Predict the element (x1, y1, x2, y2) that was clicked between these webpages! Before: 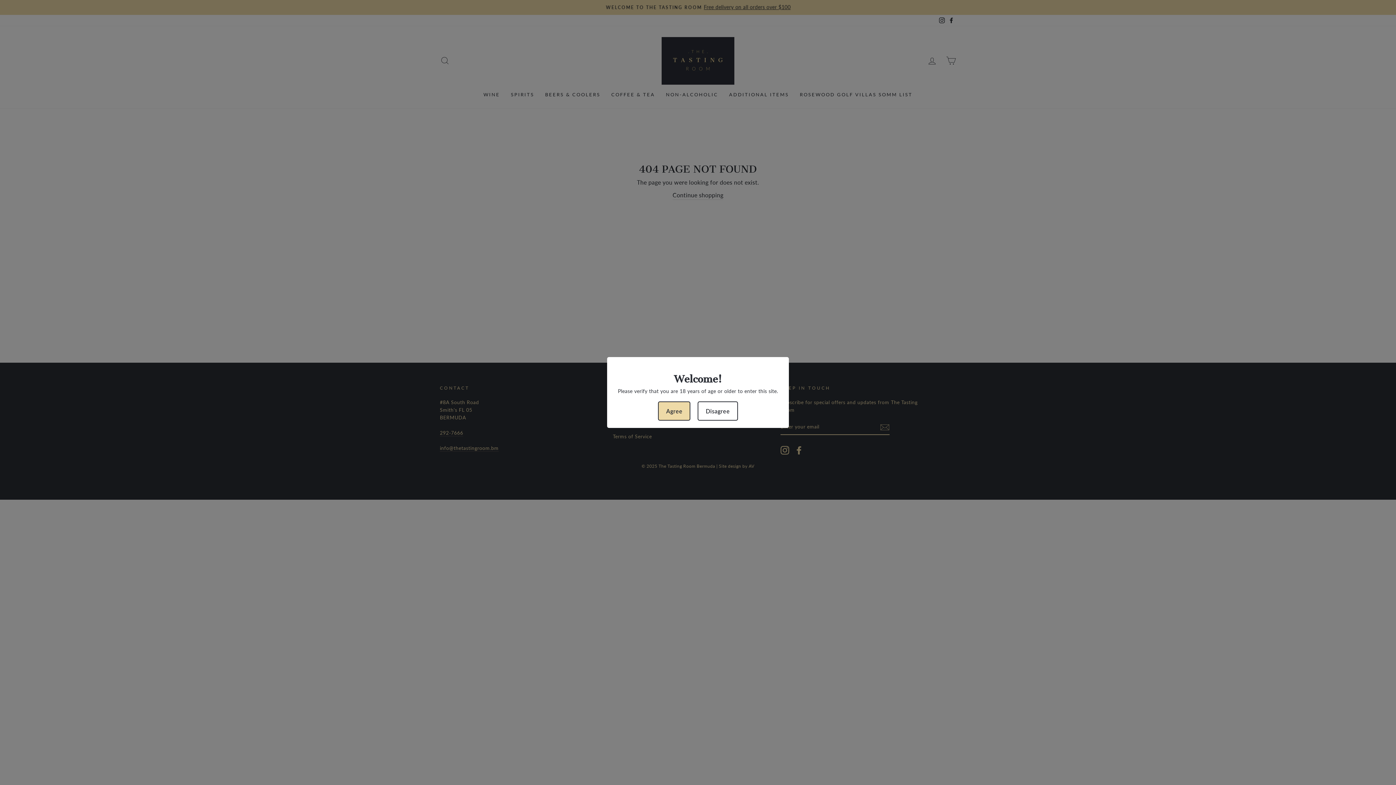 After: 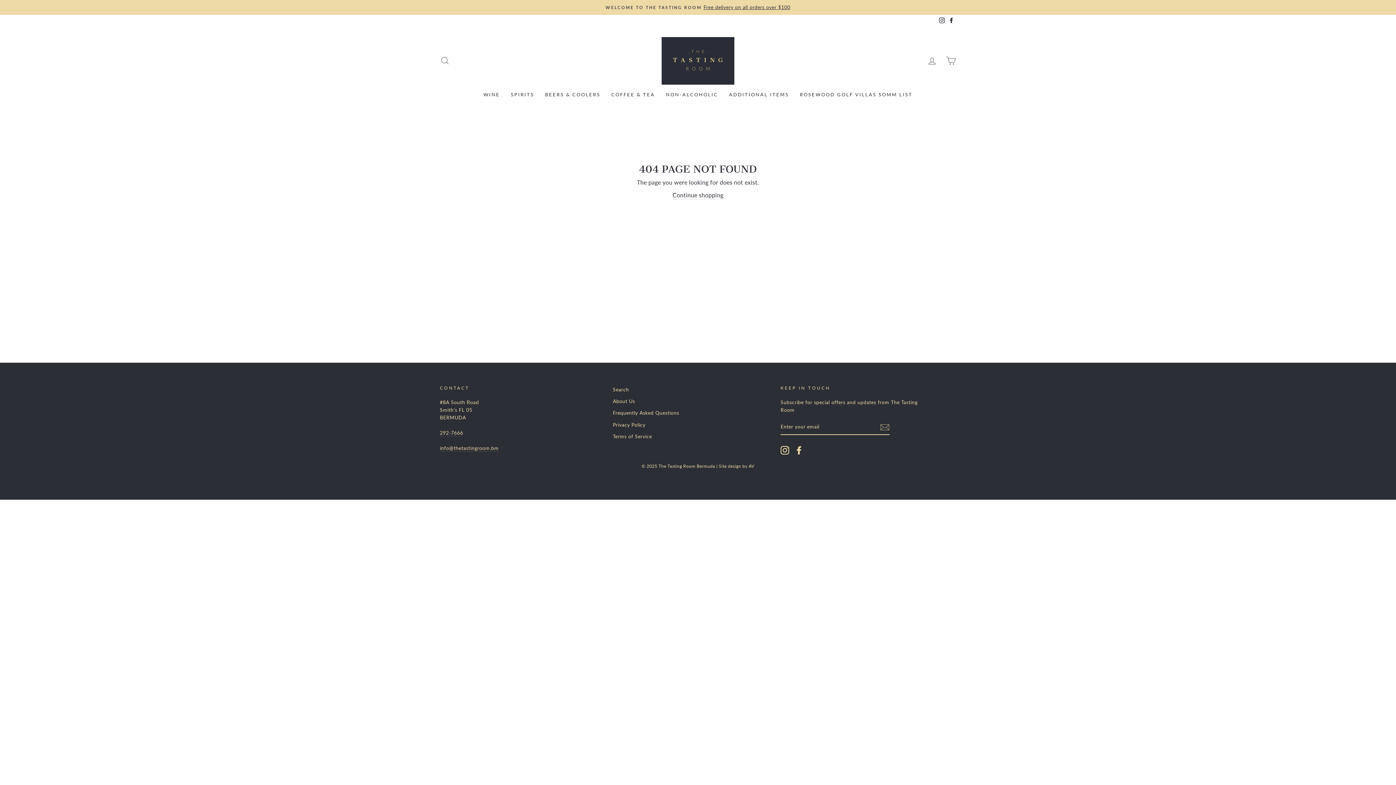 Action: bbox: (658, 401, 690, 420) label: Agree